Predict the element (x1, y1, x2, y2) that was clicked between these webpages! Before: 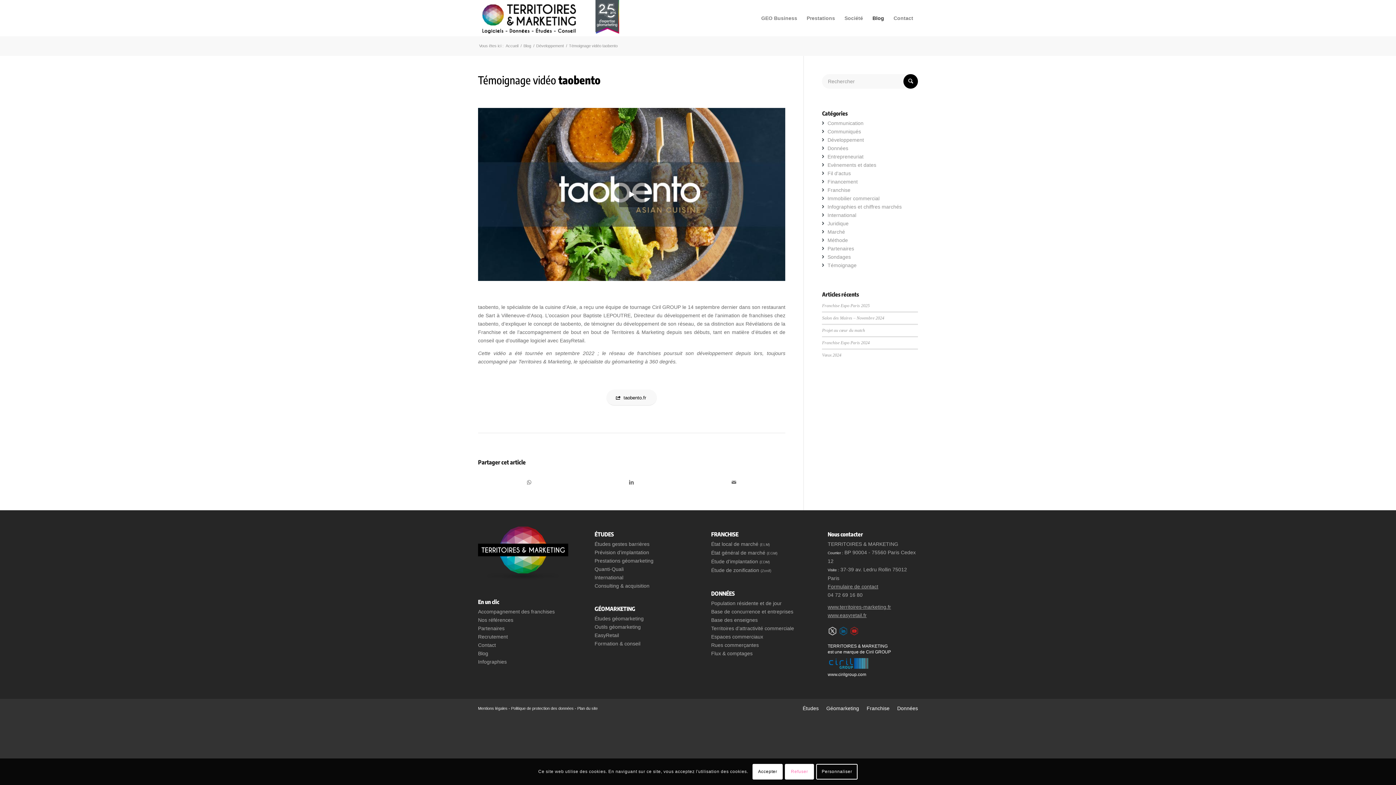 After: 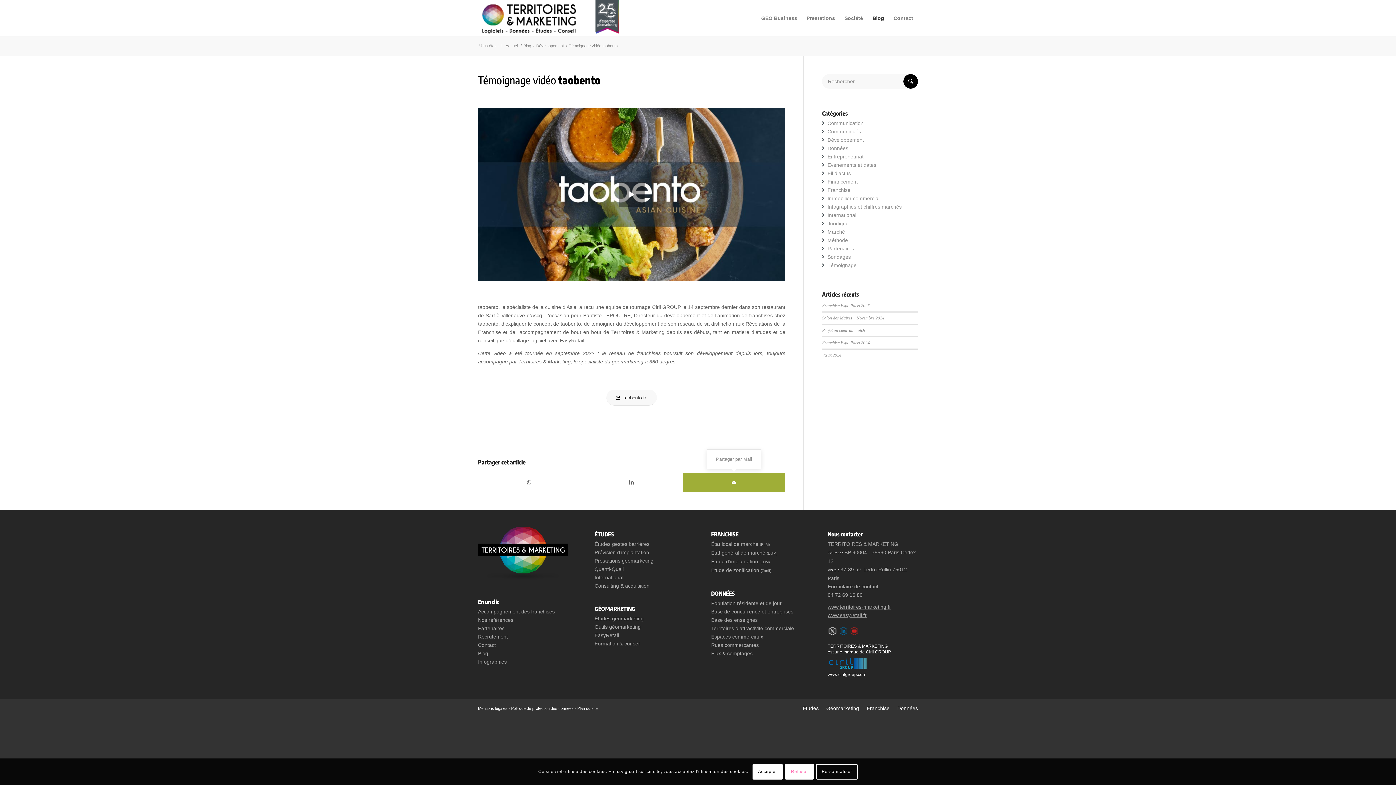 Action: bbox: (682, 473, 785, 492) label: Partager par Mail